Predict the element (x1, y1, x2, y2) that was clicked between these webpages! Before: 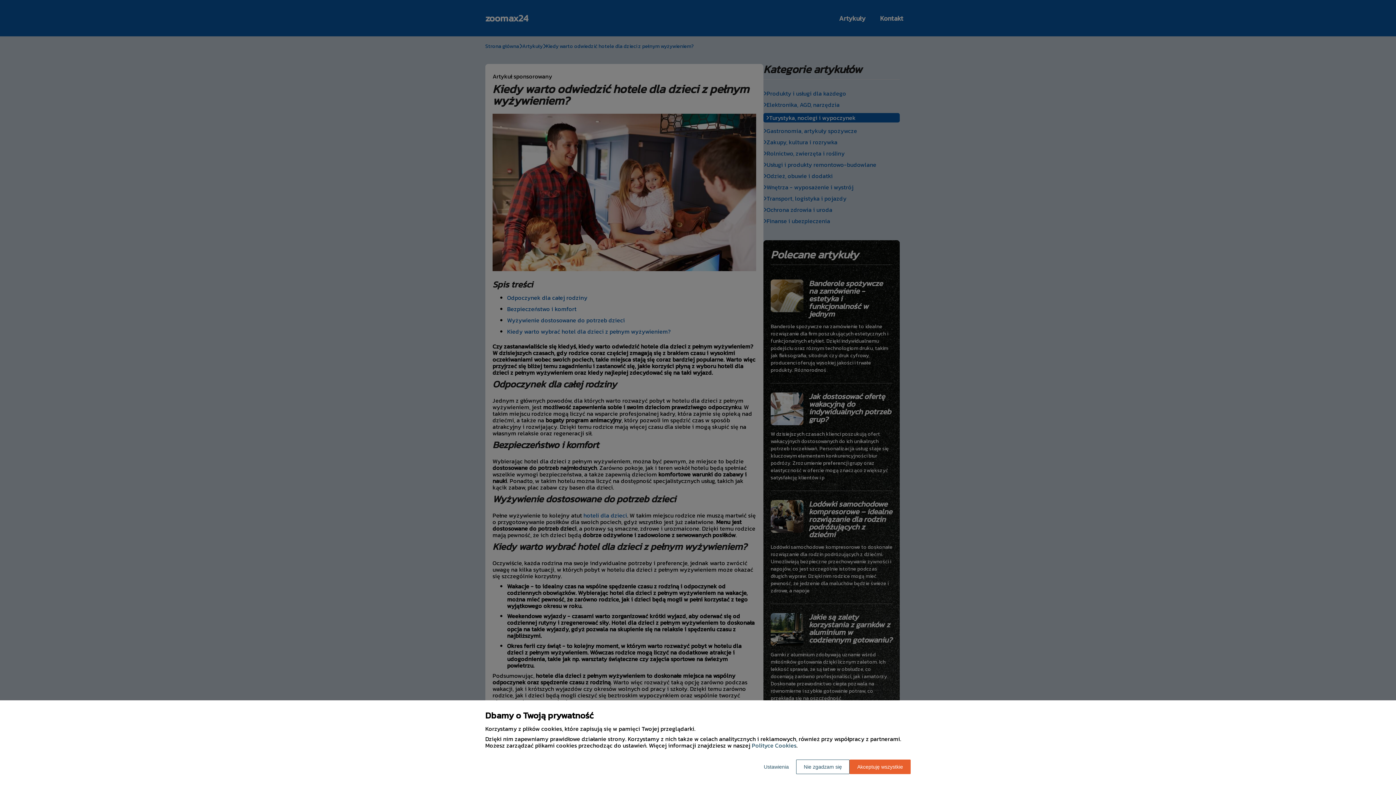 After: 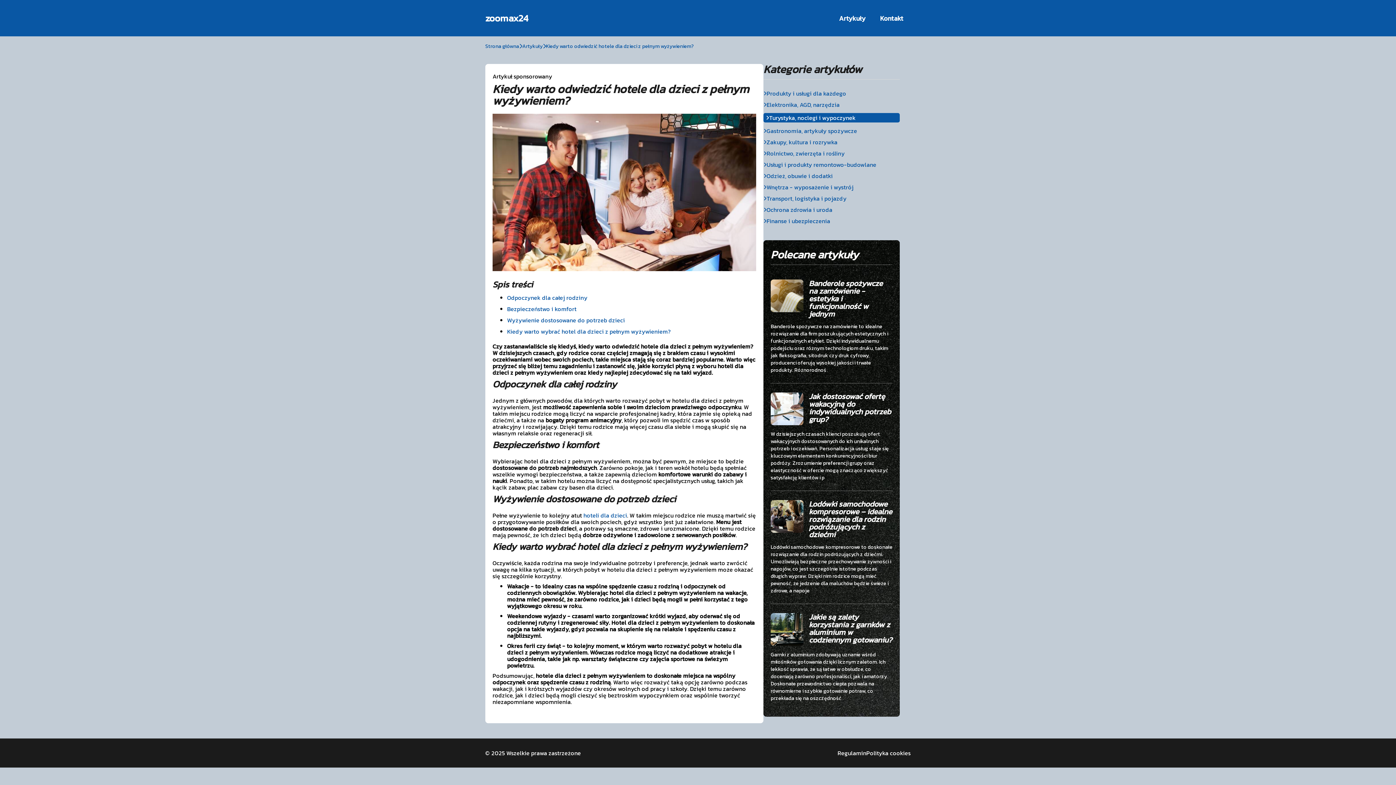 Action: label: Akceptuję wszystkie bbox: (849, 760, 910, 774)